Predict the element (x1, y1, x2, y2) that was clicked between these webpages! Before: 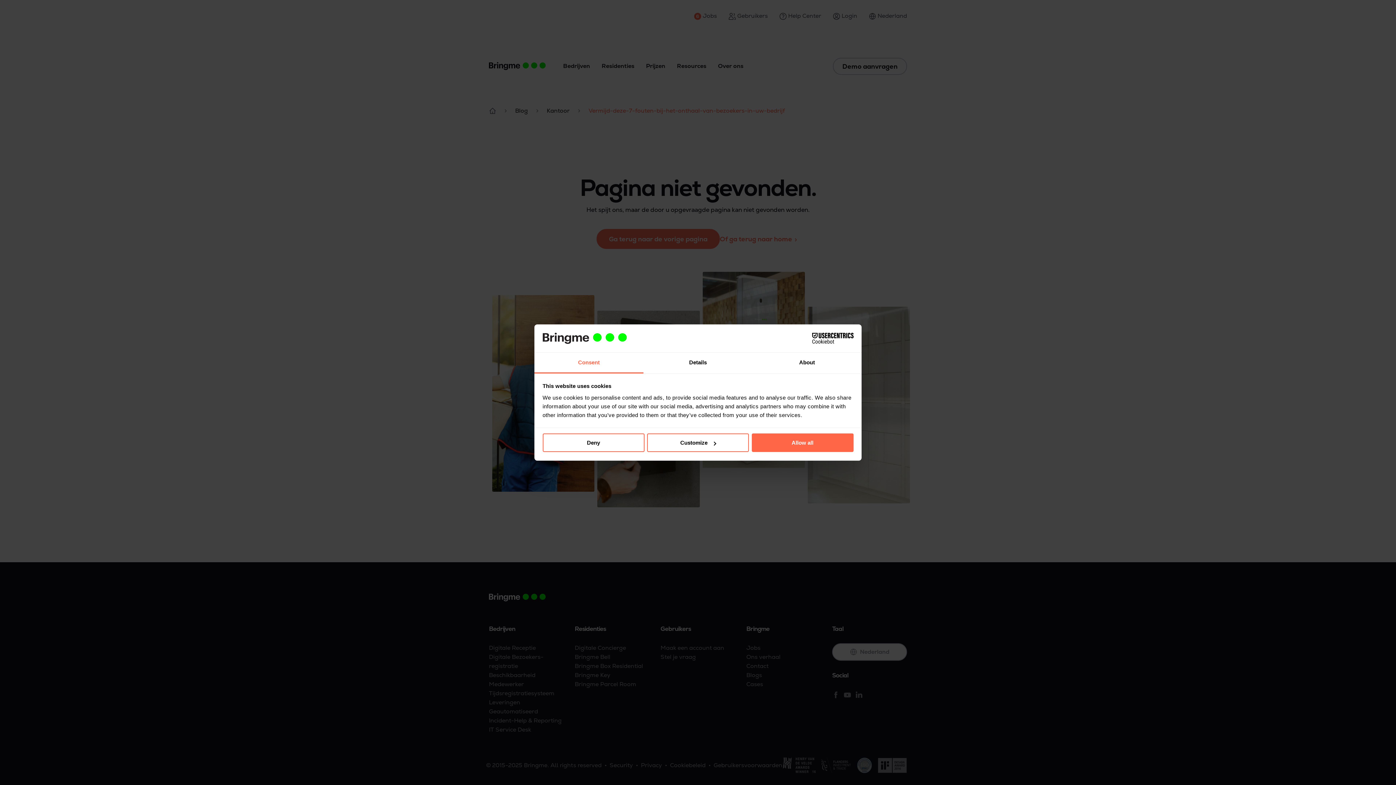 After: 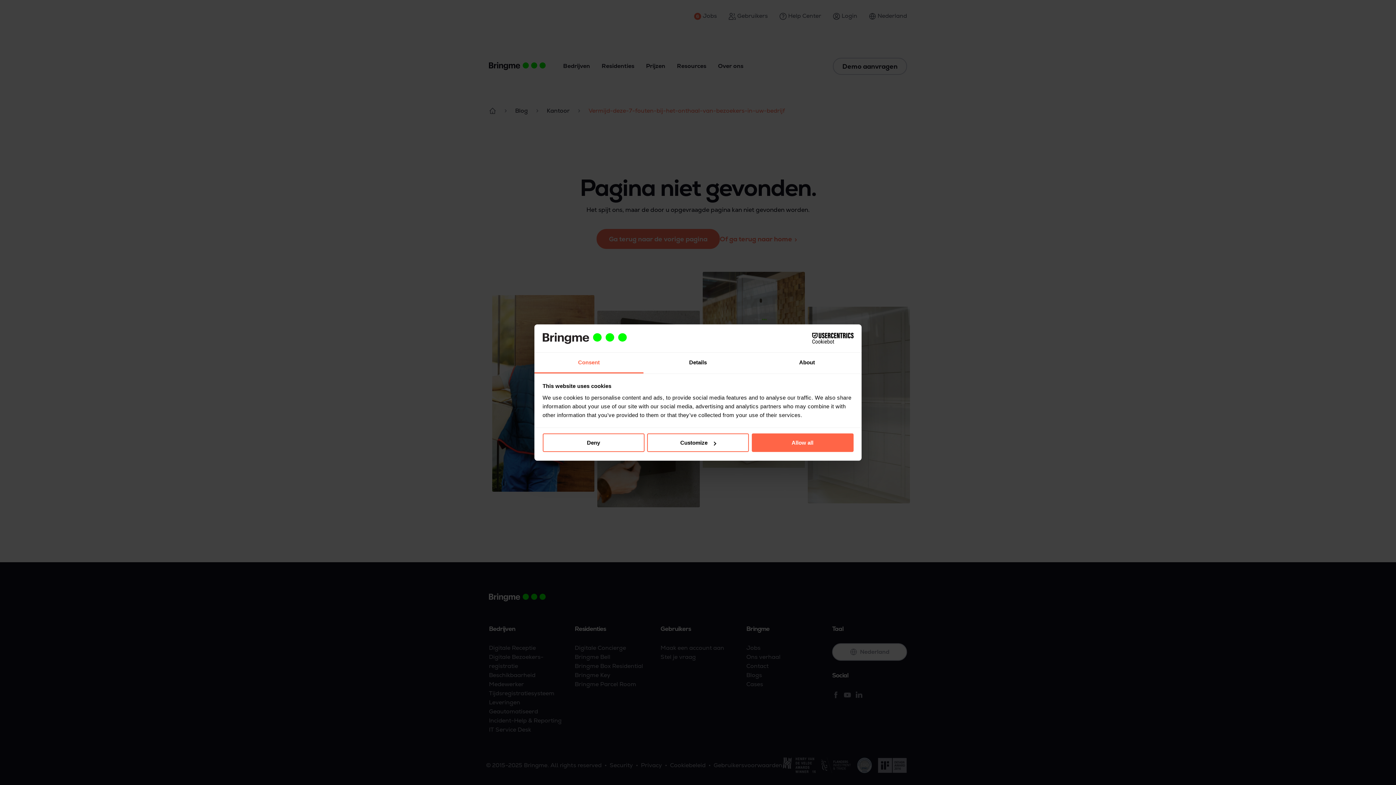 Action: bbox: (790, 333, 853, 344) label: Cookiebot - opens in a new window